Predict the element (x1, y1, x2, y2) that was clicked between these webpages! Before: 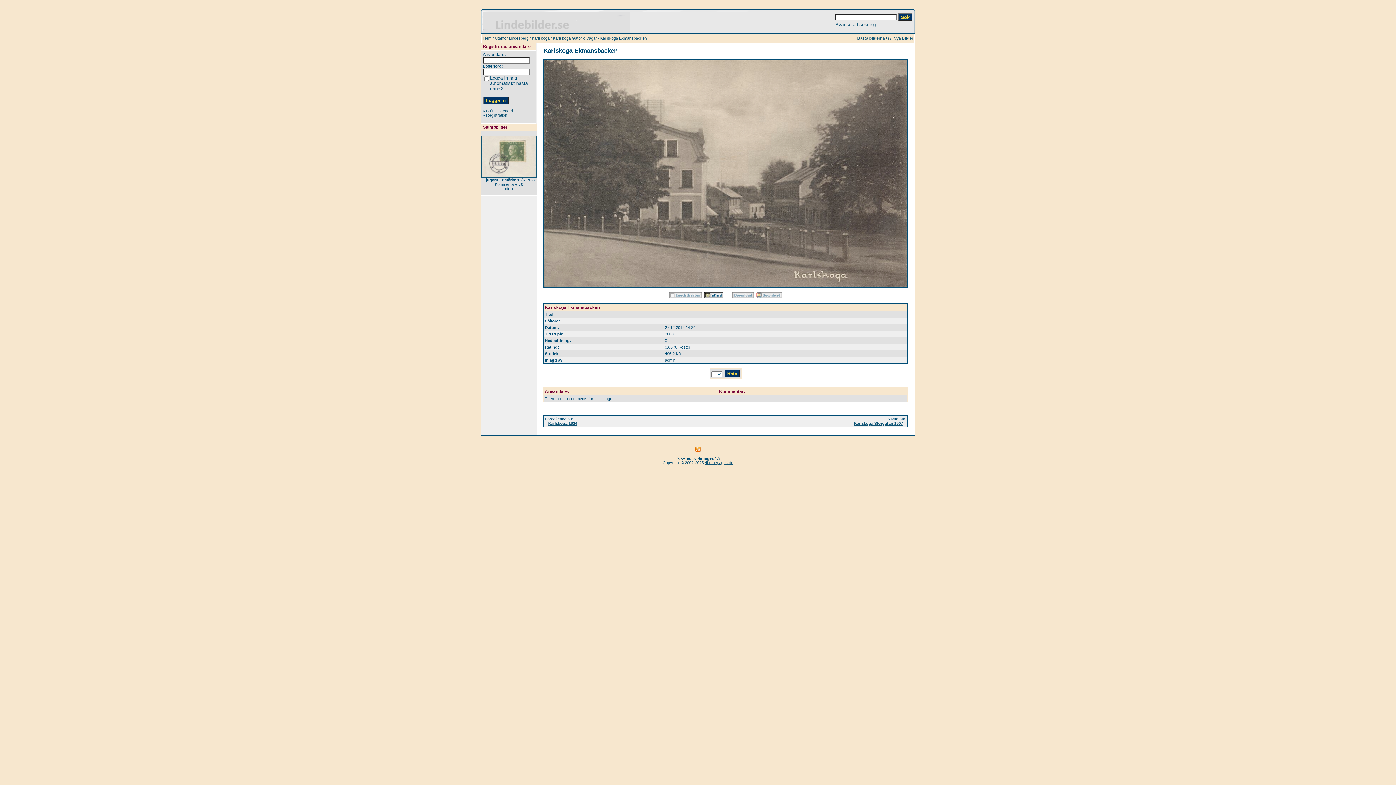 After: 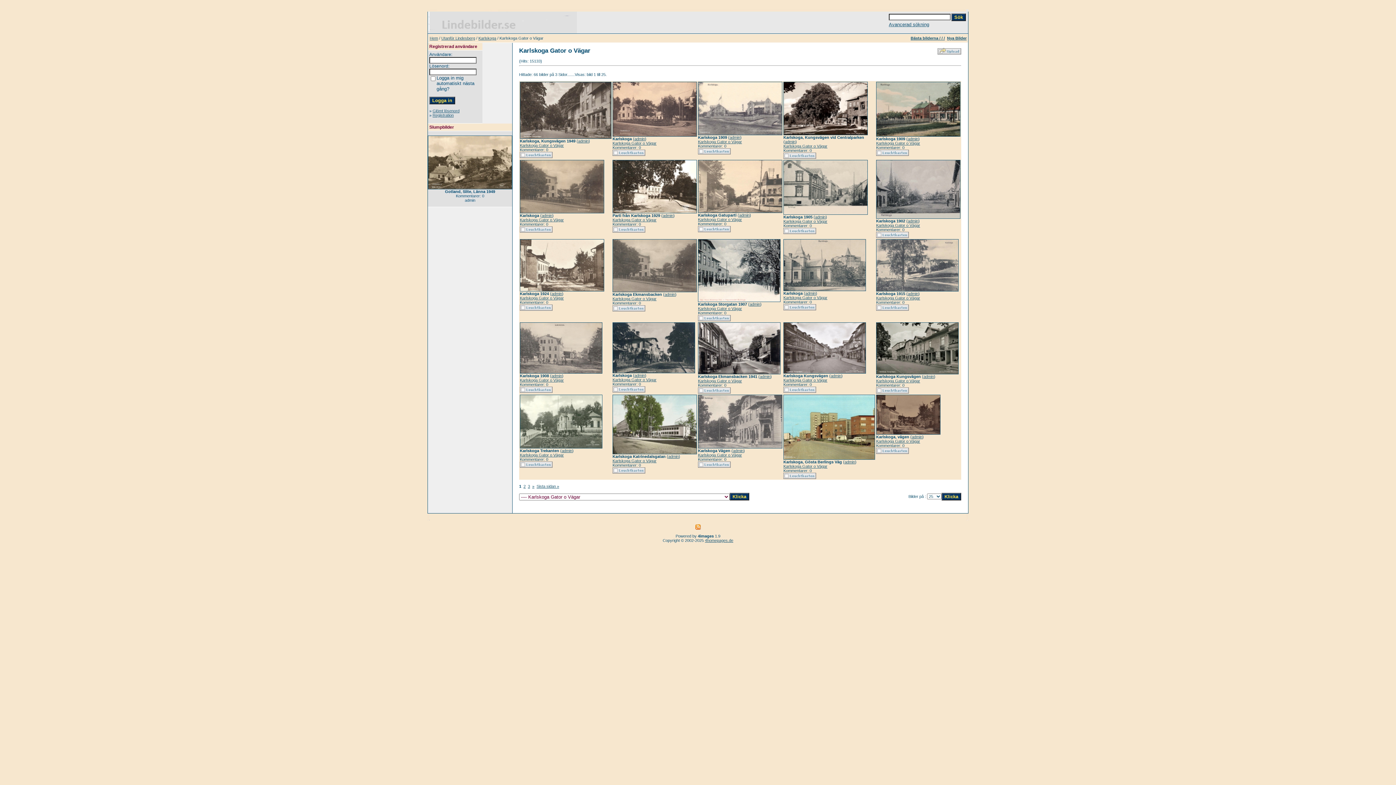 Action: bbox: (553, 36, 597, 40) label: Karlskoga Gator o Vägar